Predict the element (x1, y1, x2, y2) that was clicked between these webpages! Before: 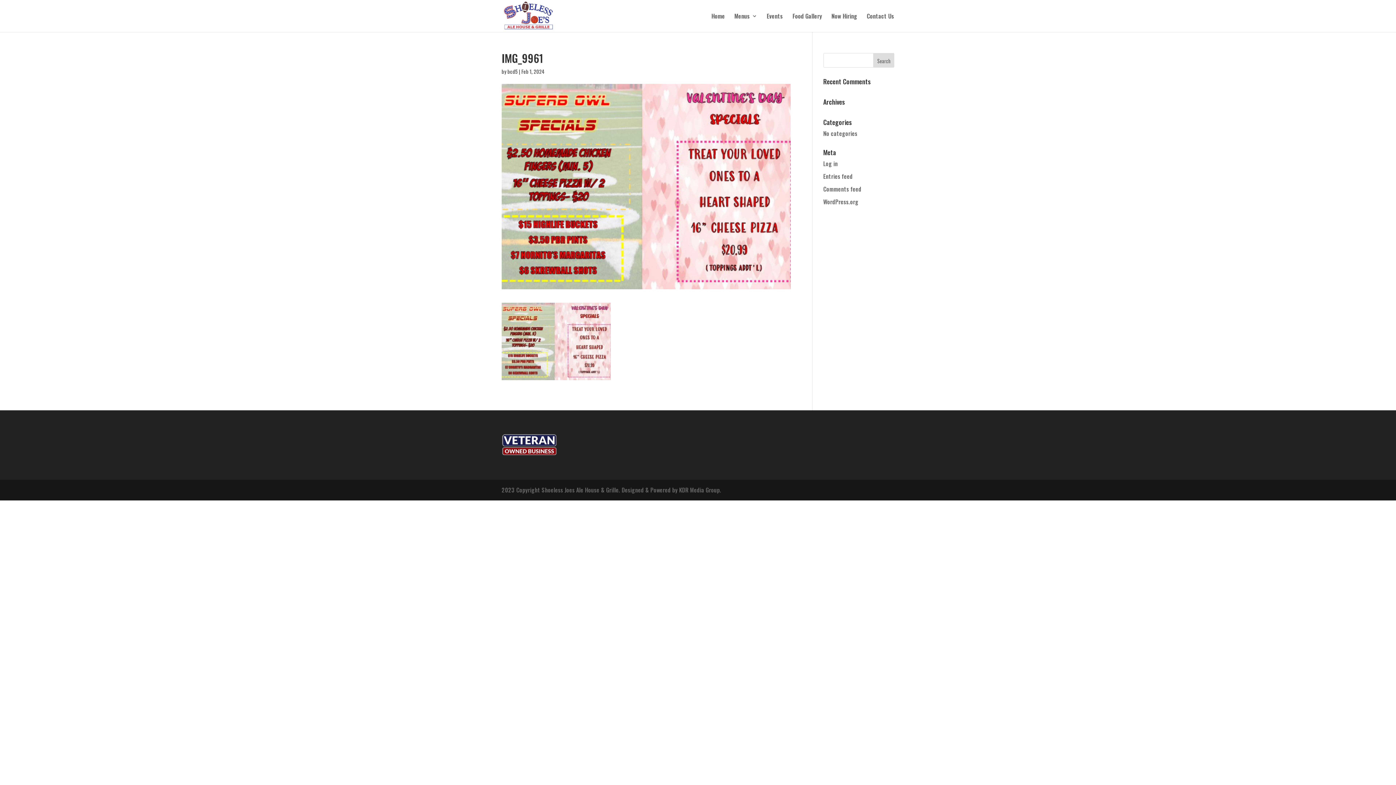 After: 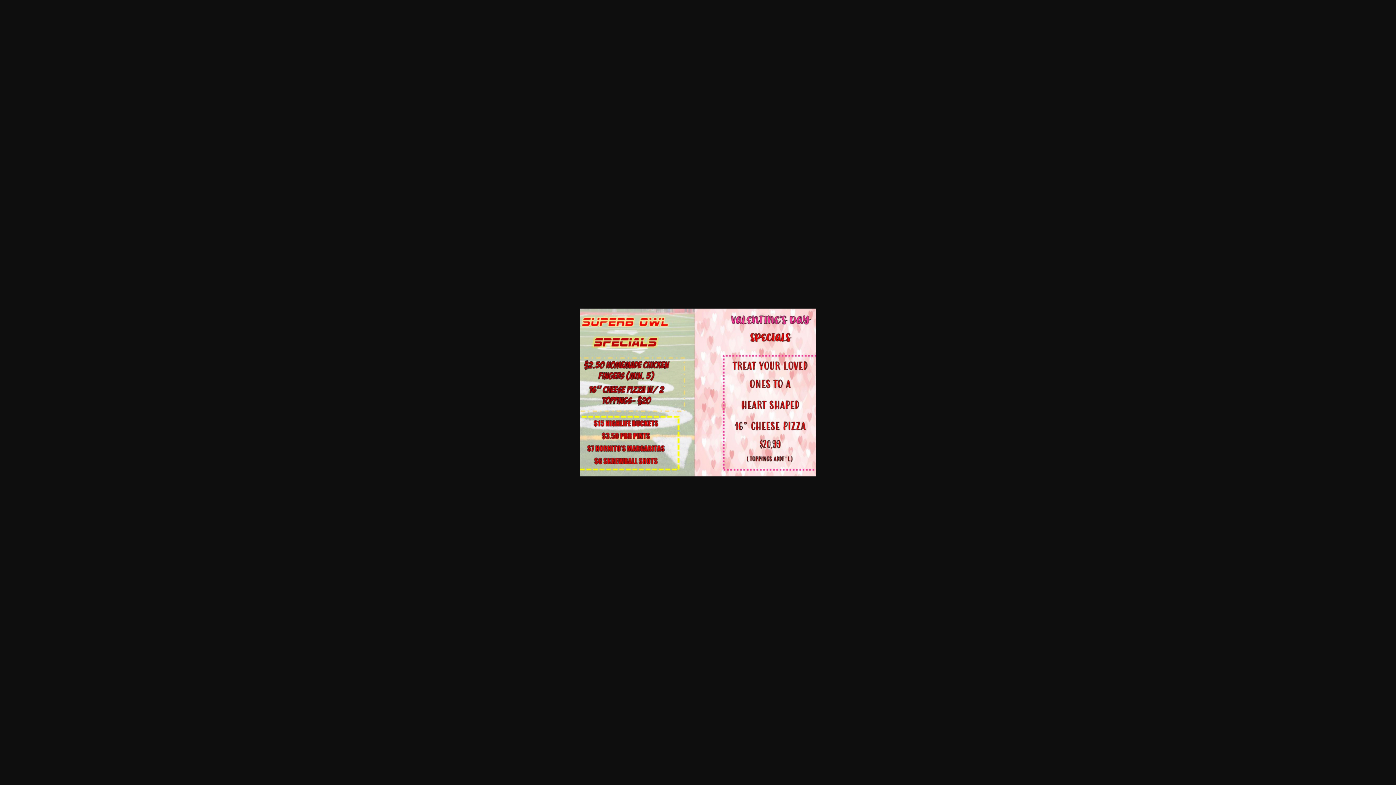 Action: bbox: (501, 370, 610, 379)